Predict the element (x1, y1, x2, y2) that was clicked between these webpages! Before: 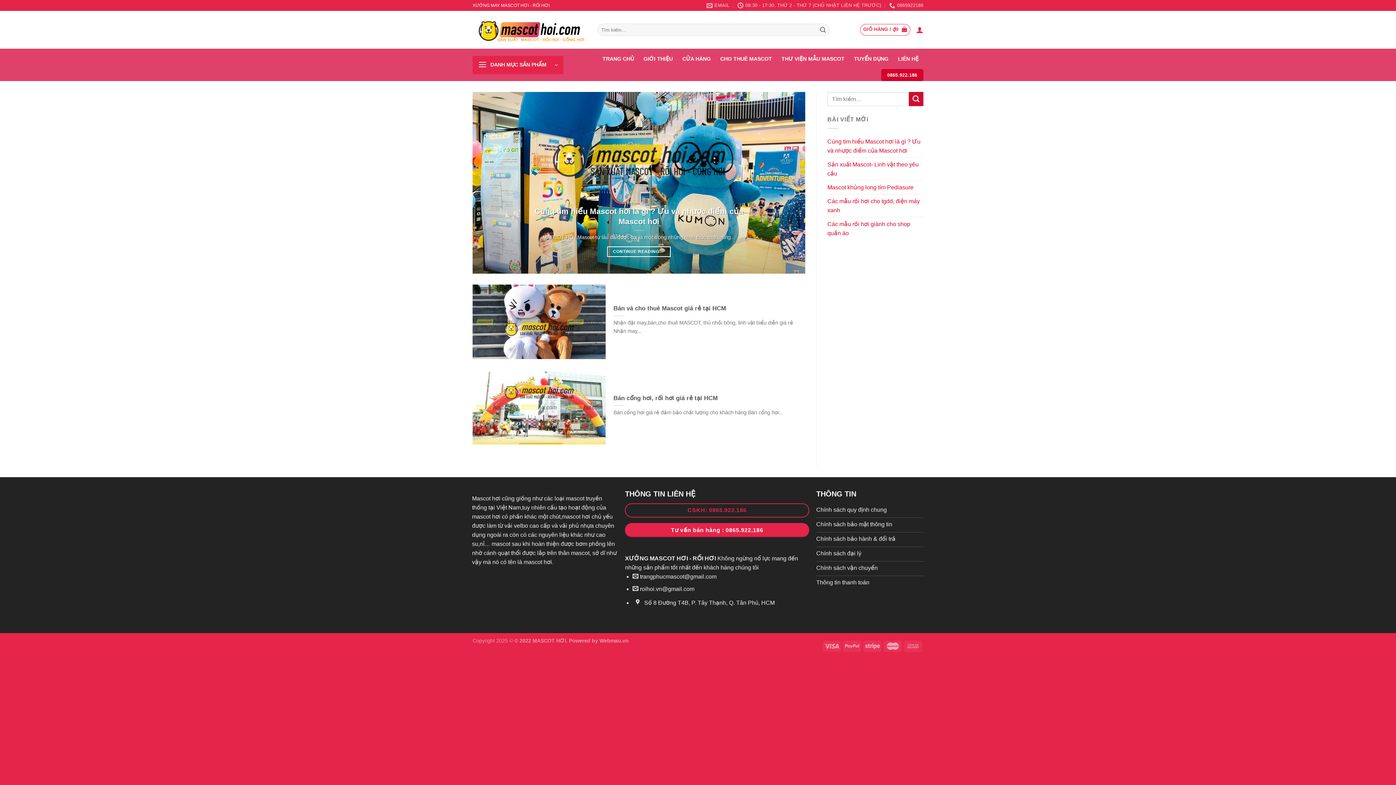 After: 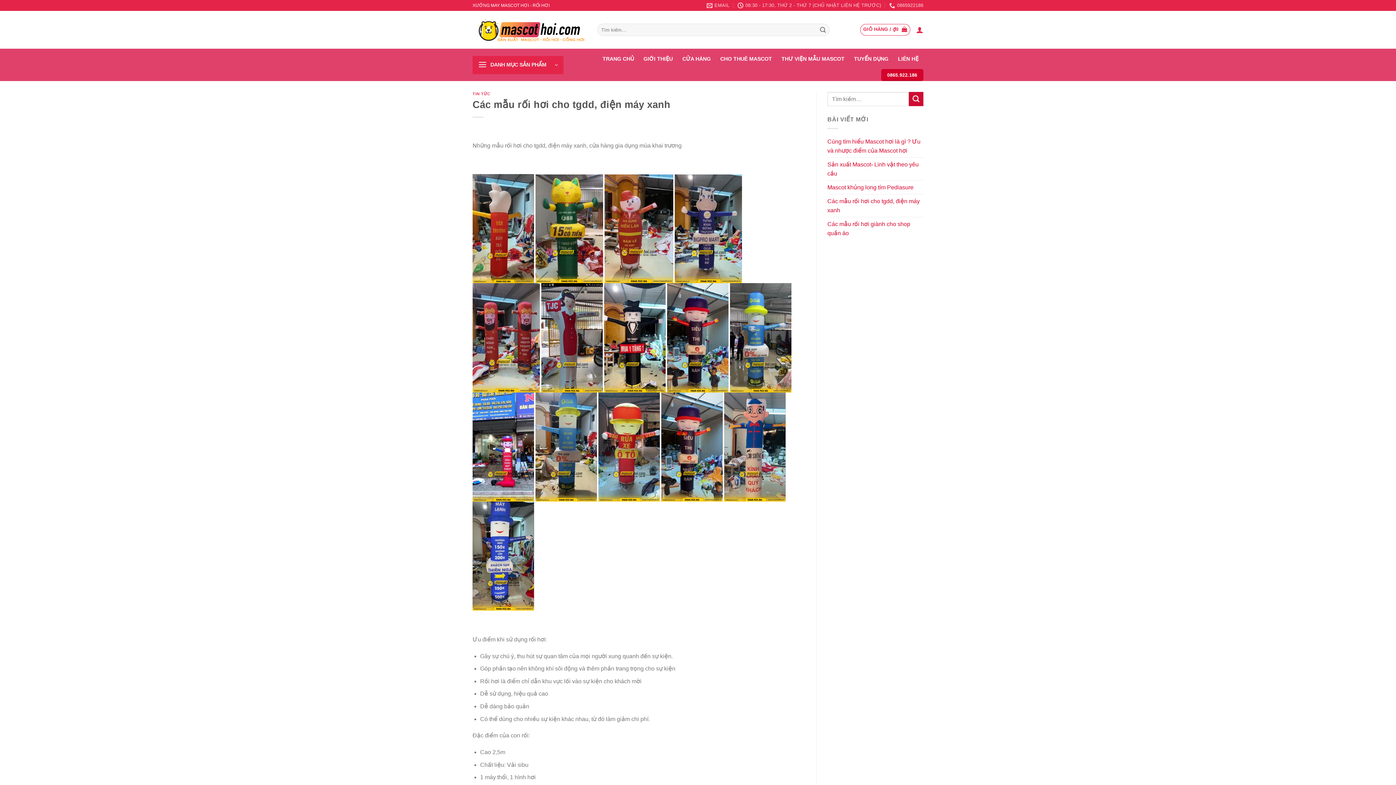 Action: bbox: (827, 194, 923, 216) label: Các mẫu rối hơi cho tgdd, điện máy xanh